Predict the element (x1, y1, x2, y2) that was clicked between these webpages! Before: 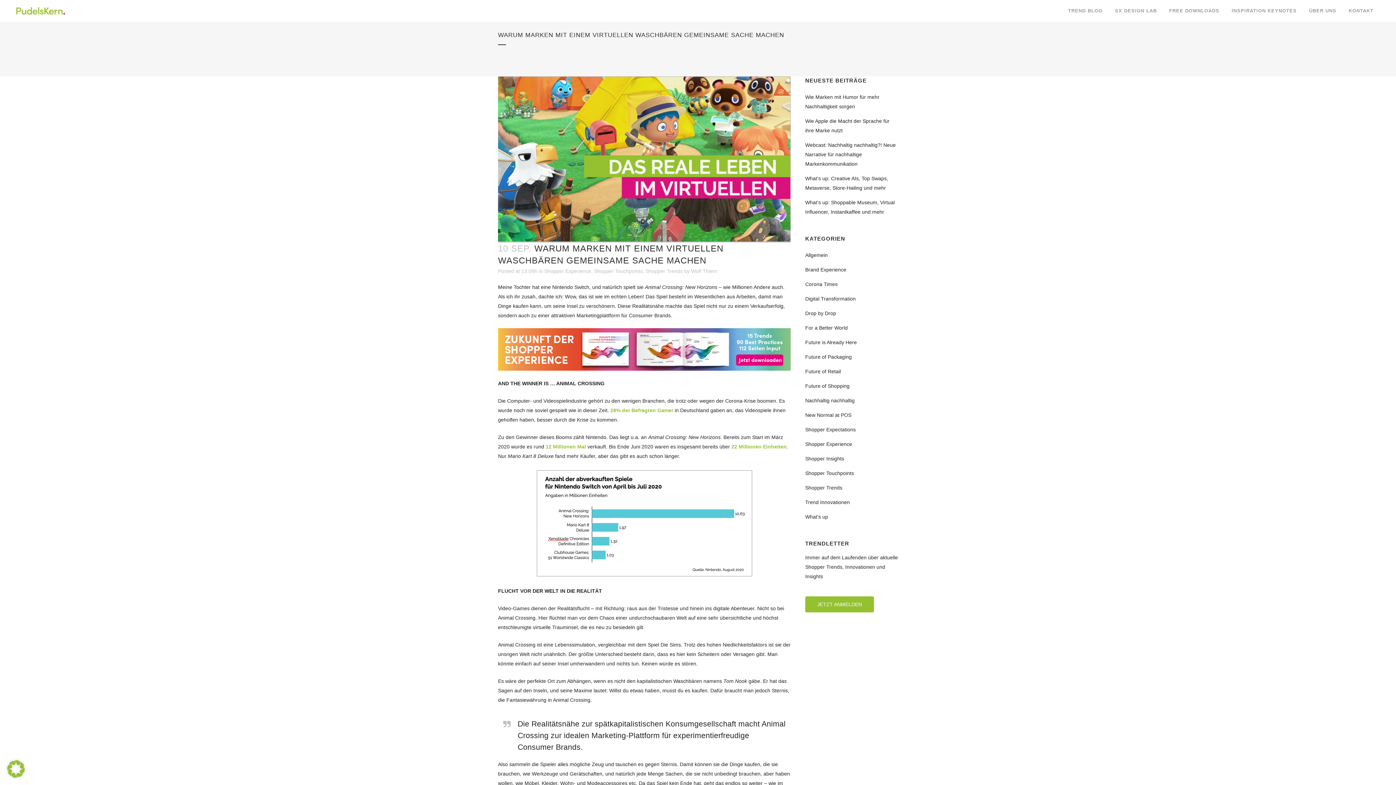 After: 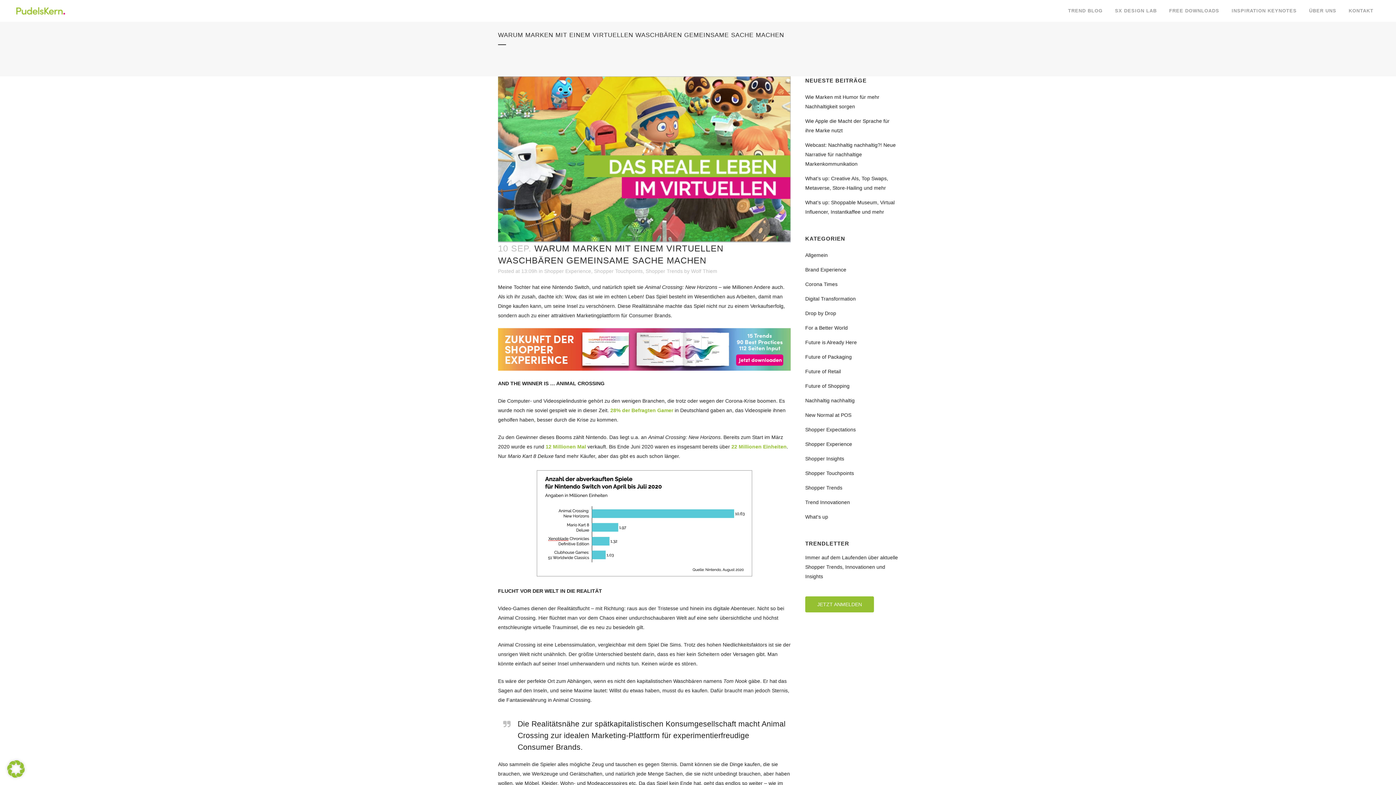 Action: bbox: (610, 407, 673, 413) label: 28% der Befragten Gamer